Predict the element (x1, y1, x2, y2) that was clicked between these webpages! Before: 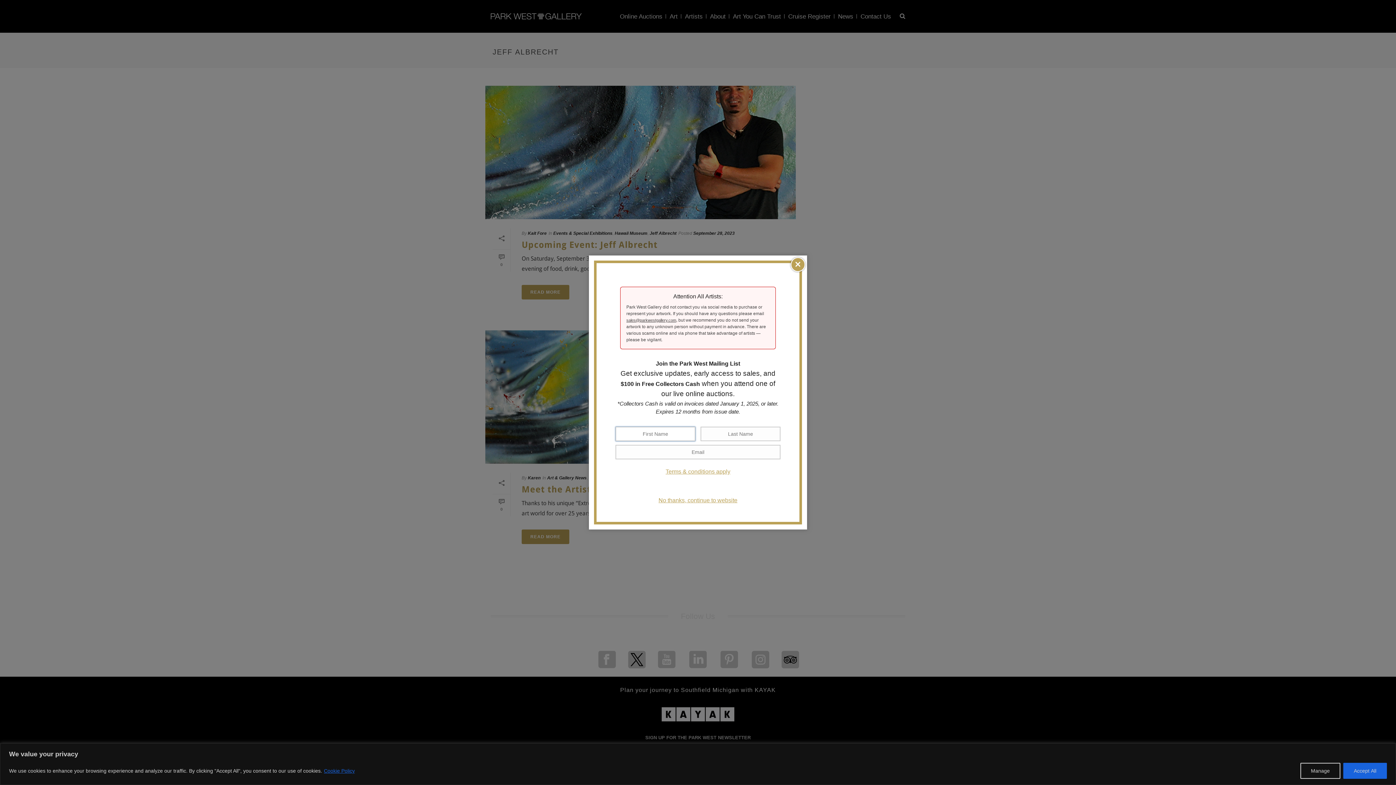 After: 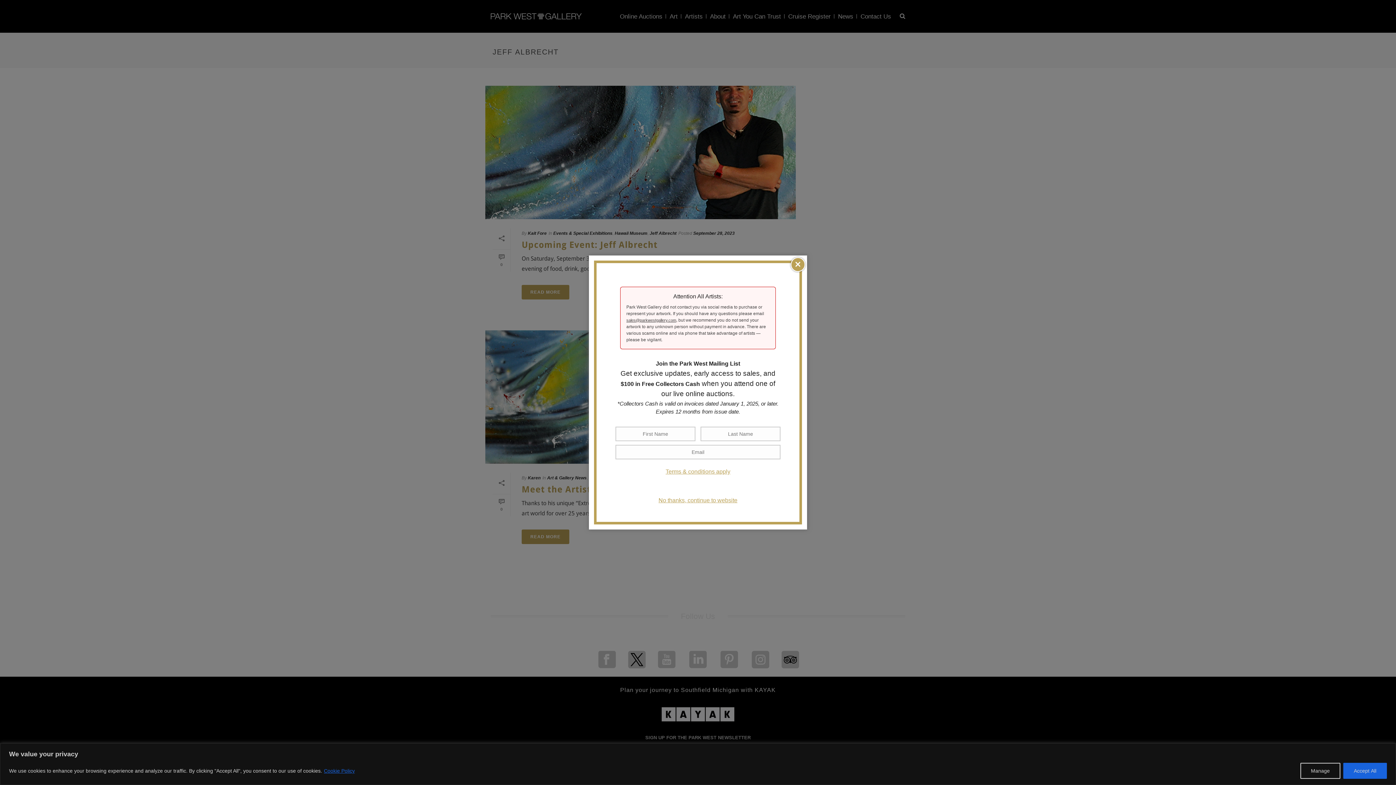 Action: label: sales@parkwestgallery.com bbox: (626, 318, 676, 322)